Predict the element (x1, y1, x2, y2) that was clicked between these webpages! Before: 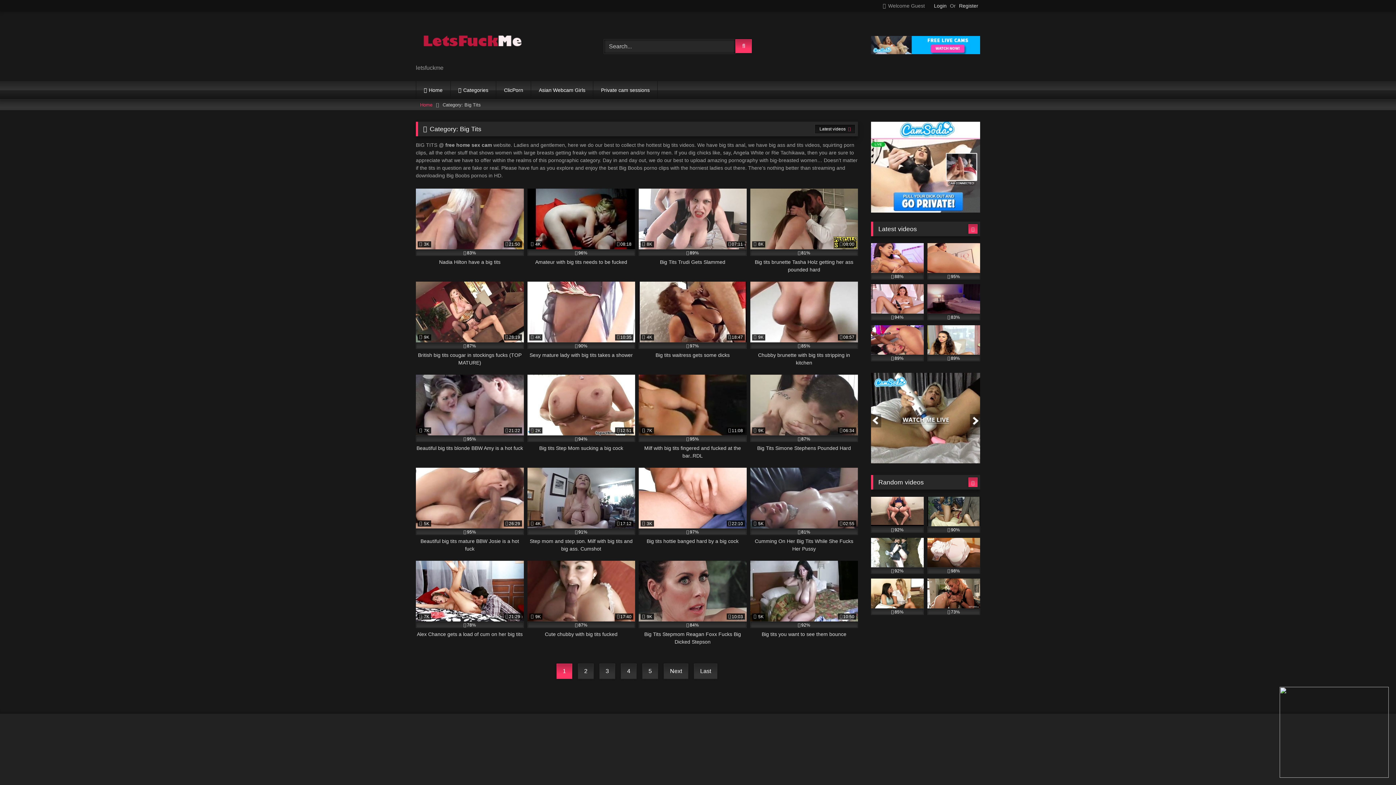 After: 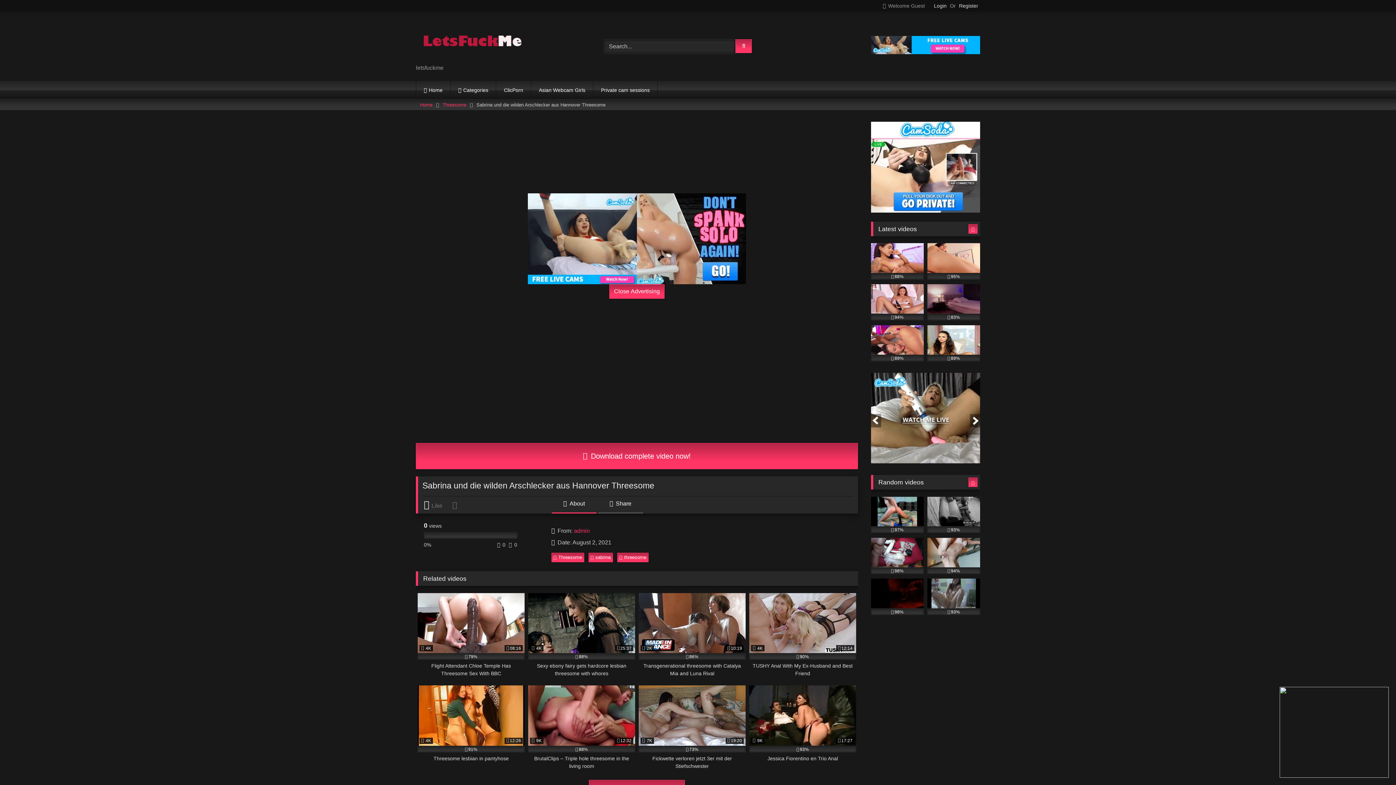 Action: label: 90% bbox: (927, 497, 980, 533)